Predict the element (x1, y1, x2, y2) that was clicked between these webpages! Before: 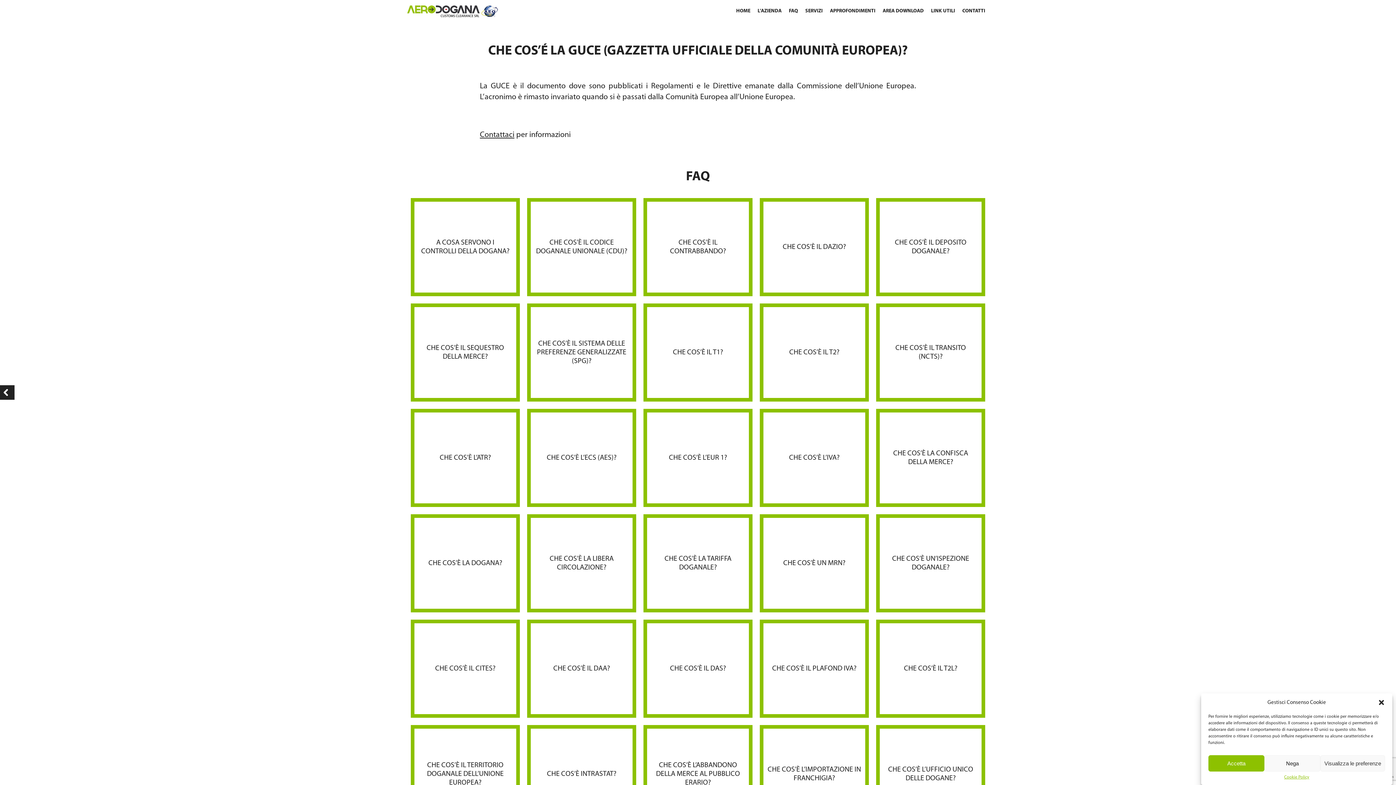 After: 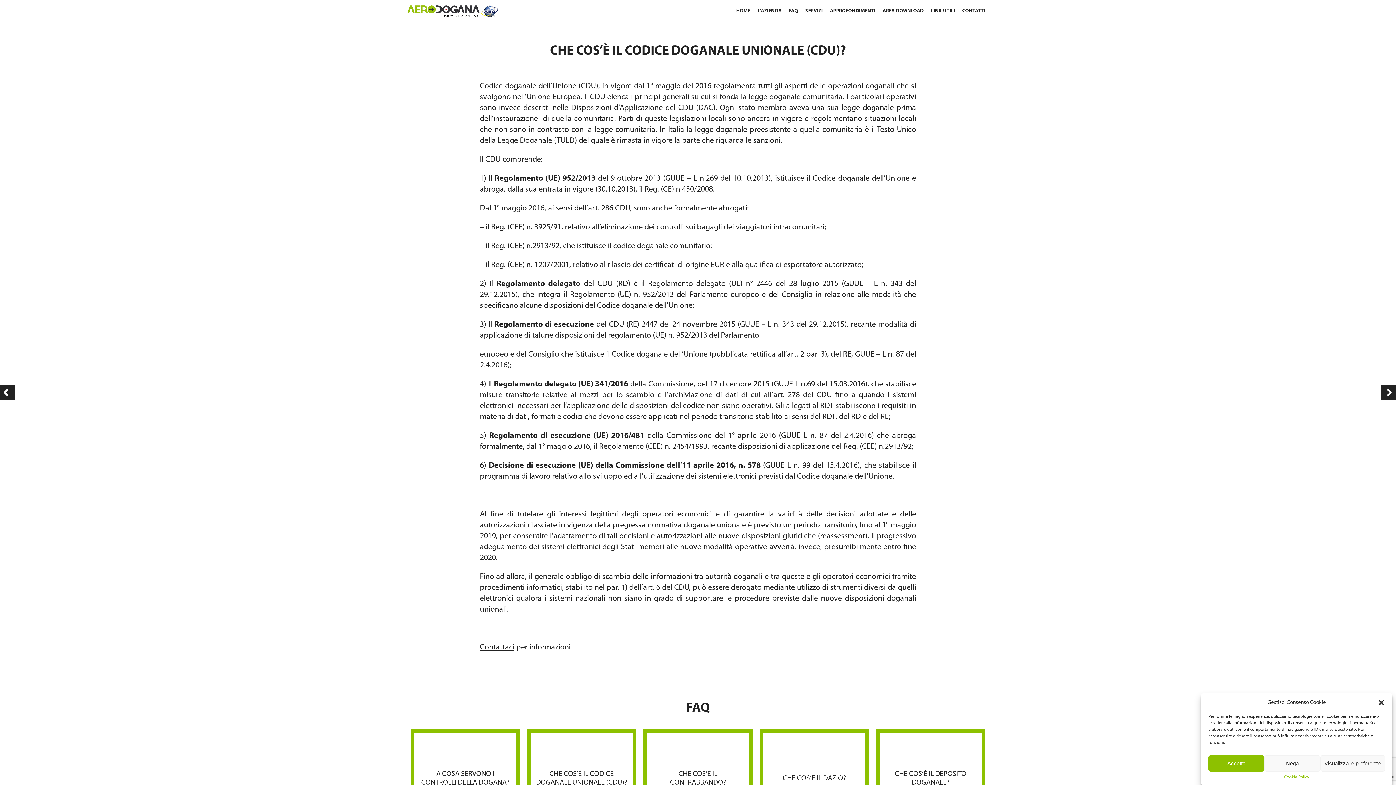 Action: bbox: (534, 238, 629, 256) label: CHE COS’È IL CODICE DOGANALE UNIONALE (CDU)?